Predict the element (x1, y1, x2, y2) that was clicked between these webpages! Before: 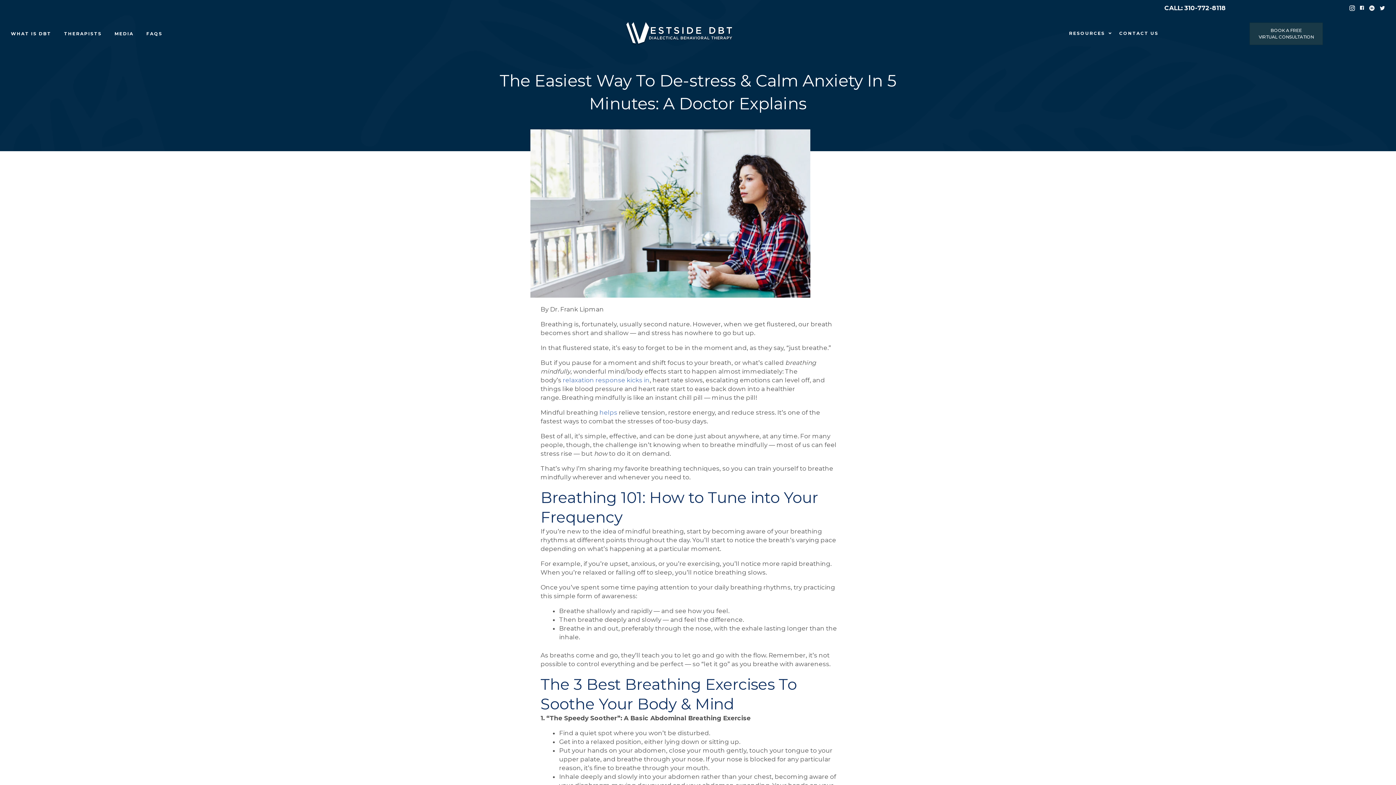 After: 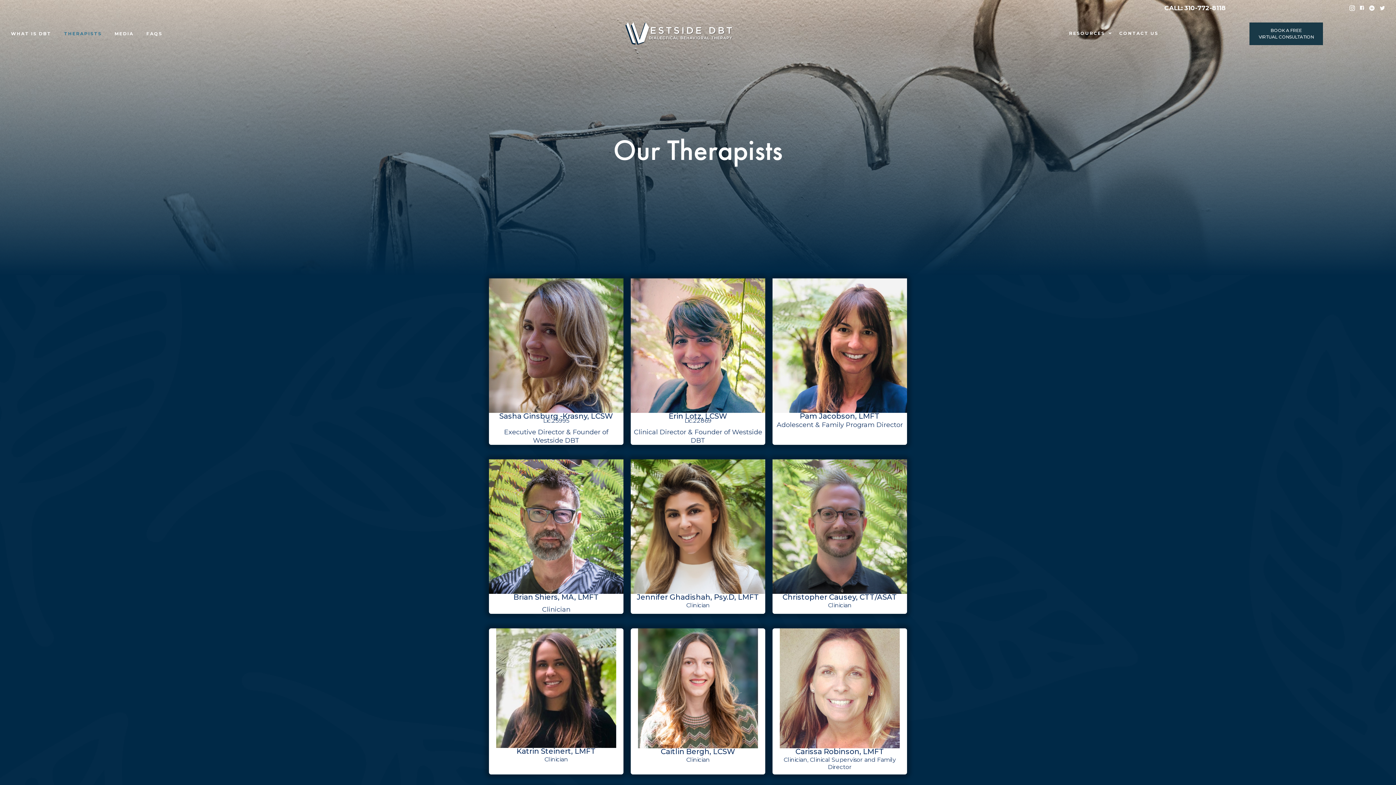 Action: label: THERAPISTS bbox: (60, 28, 105, 35)